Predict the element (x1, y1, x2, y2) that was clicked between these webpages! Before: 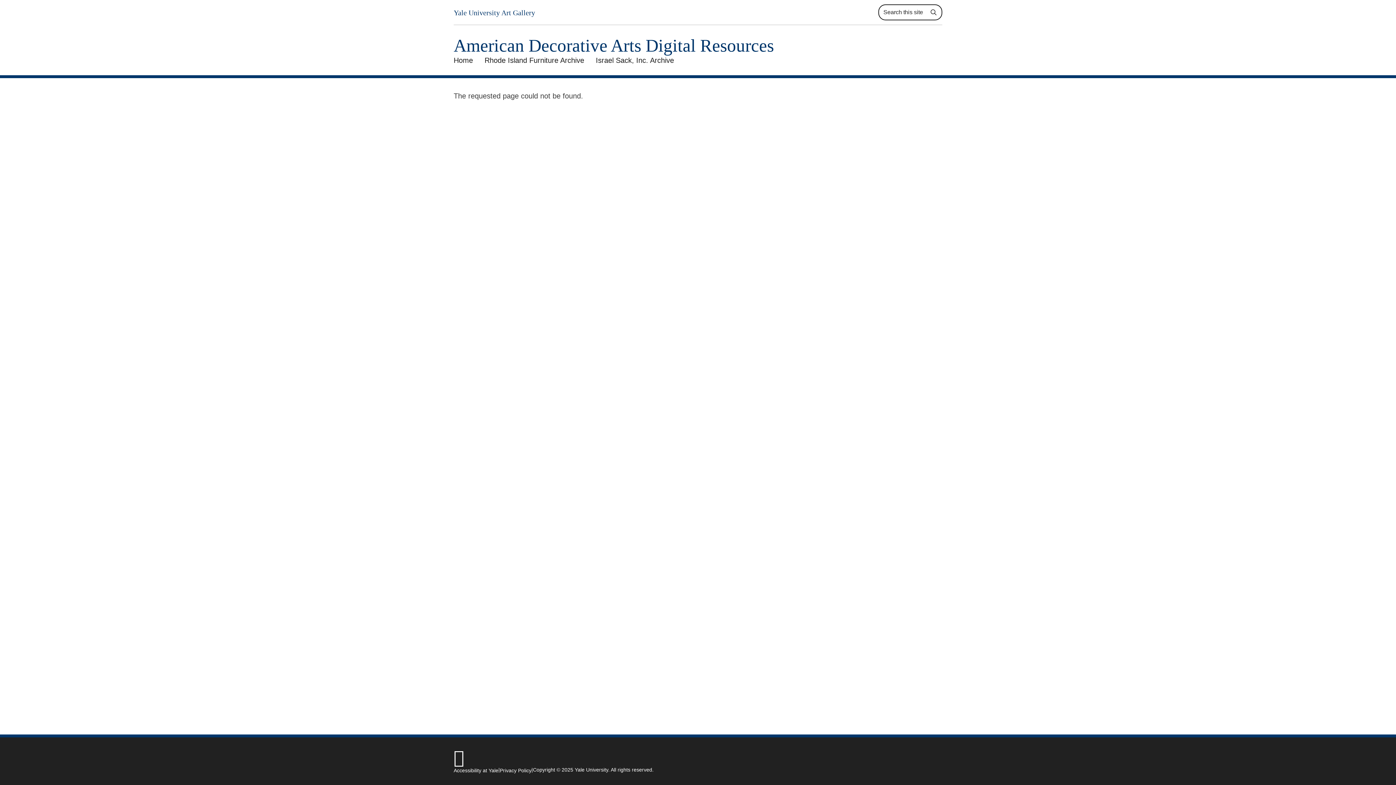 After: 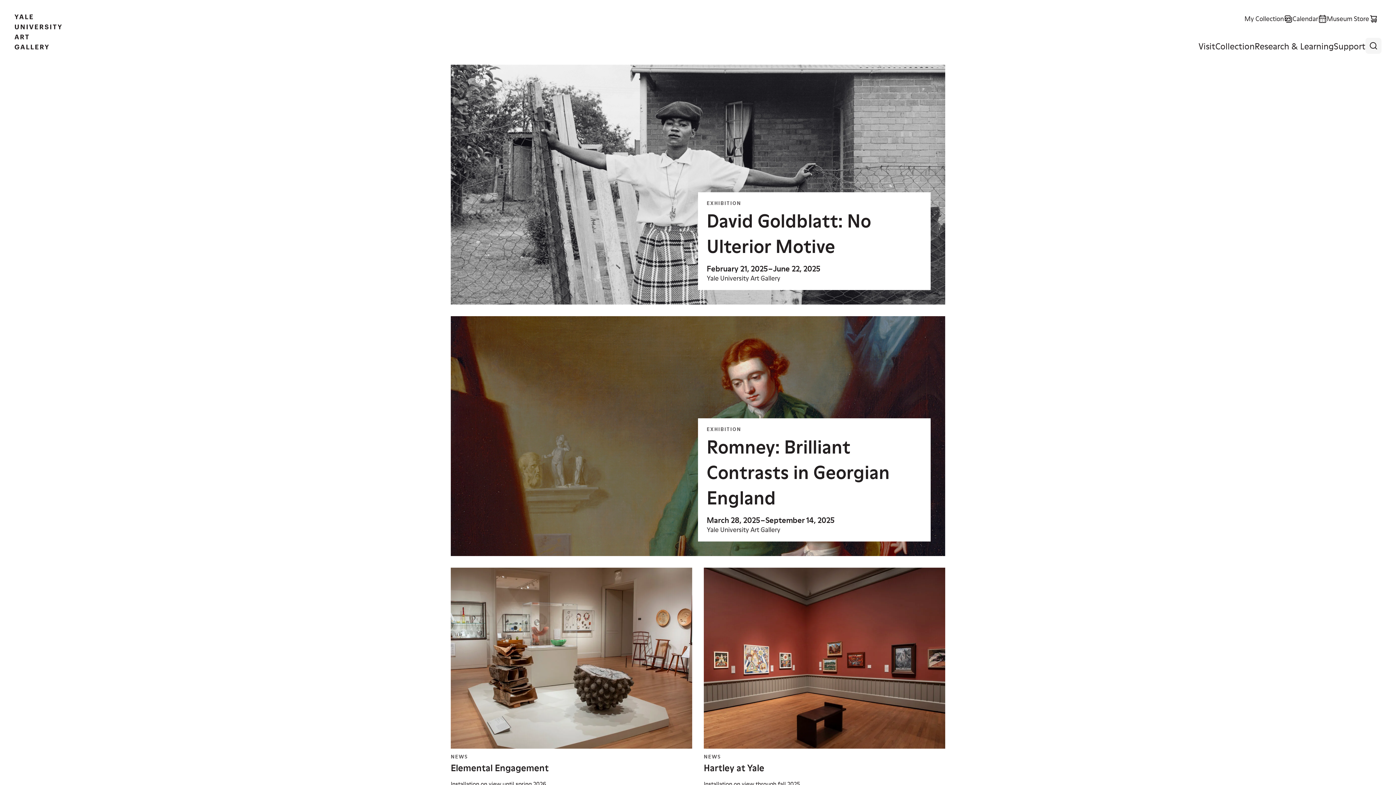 Action: label: Yale University Art Gallery bbox: (453, 9, 535, 16)